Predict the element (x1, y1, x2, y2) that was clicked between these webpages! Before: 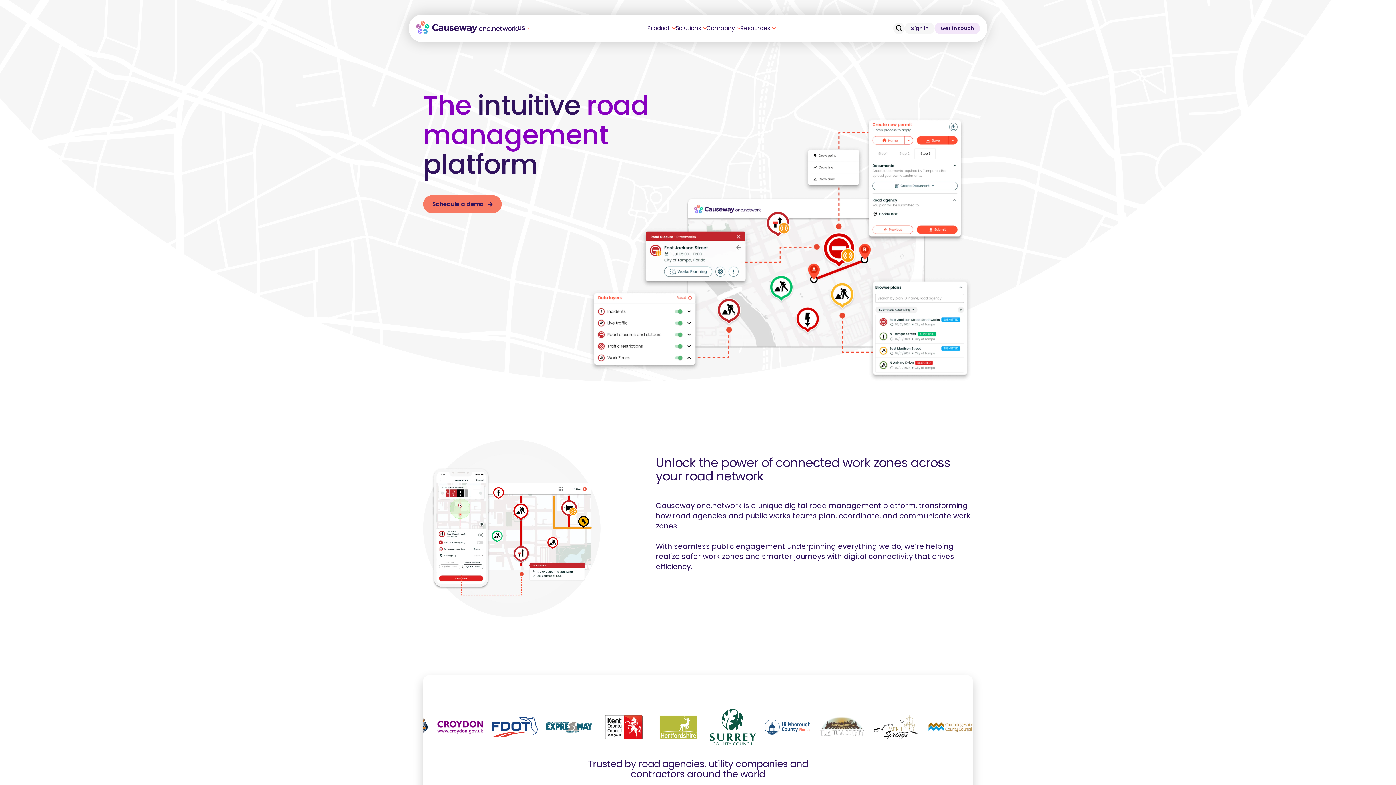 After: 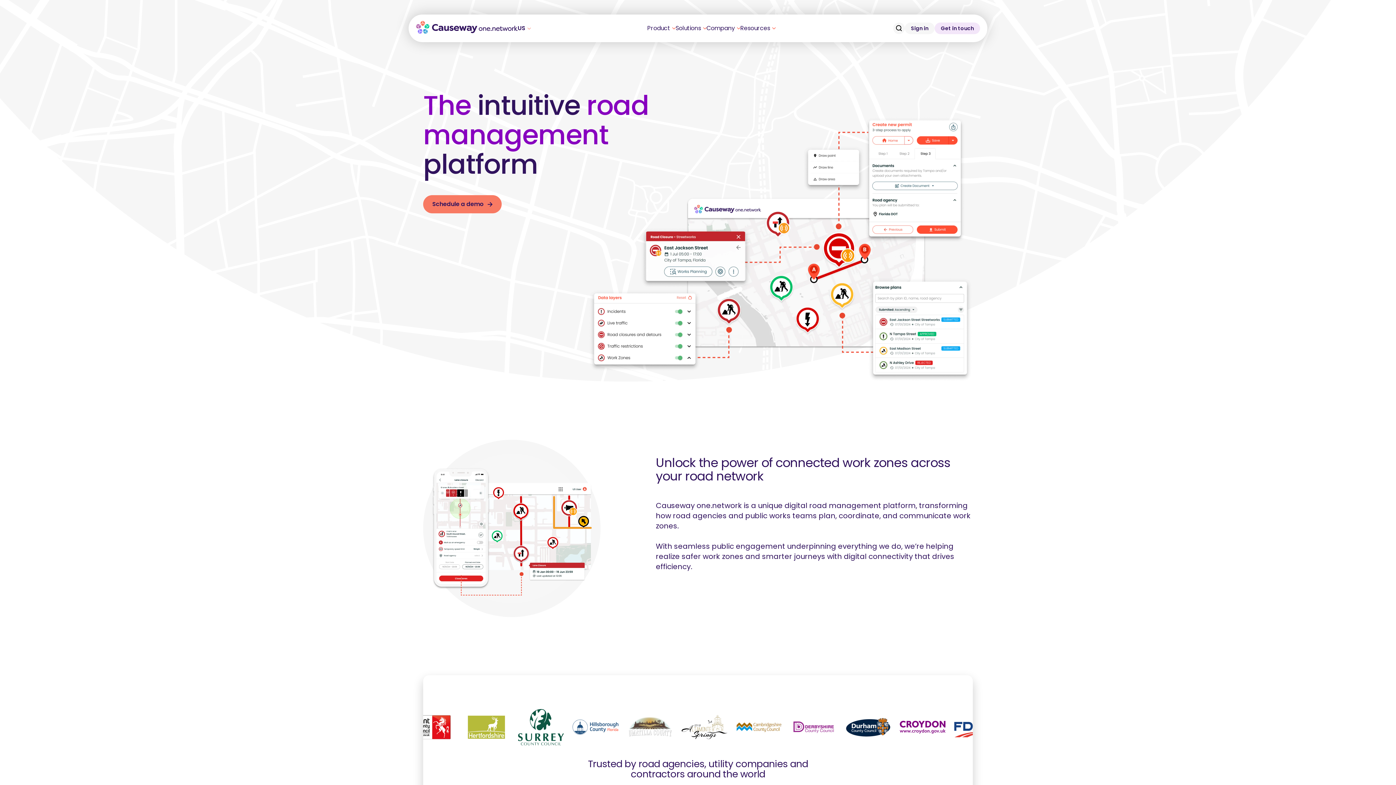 Action: label: one.network home bbox: (416, 20, 517, 36)